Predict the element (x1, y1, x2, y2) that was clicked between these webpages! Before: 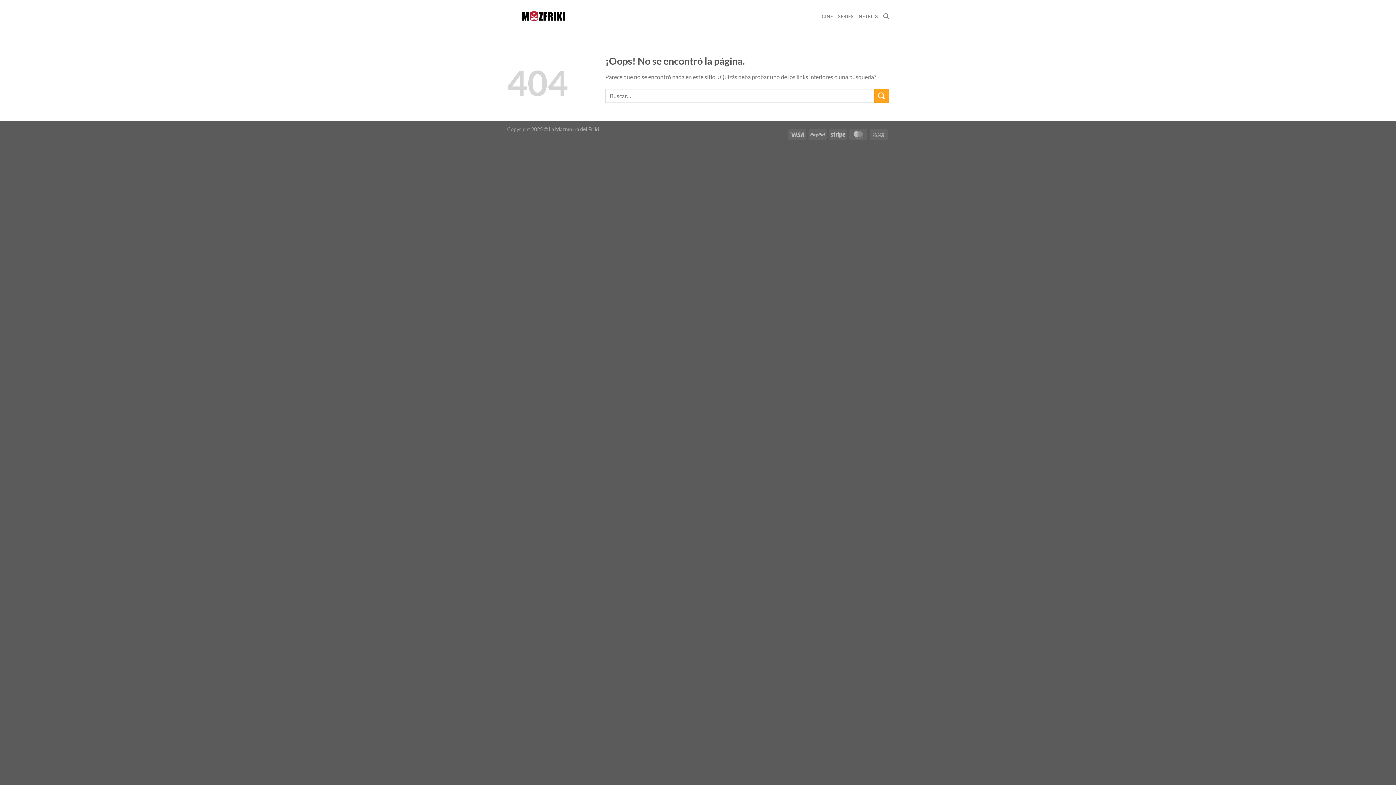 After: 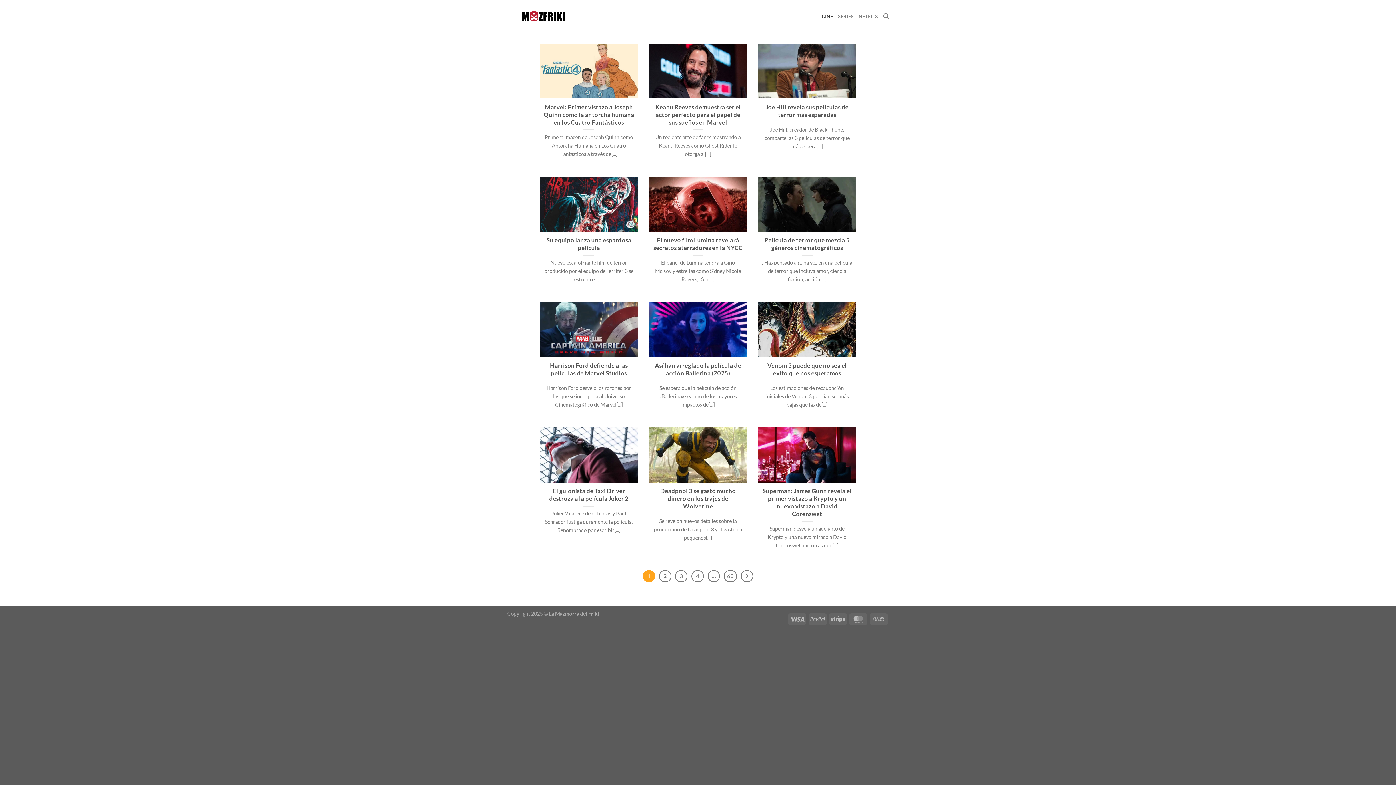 Action: bbox: (821, 9, 833, 23) label: CINE